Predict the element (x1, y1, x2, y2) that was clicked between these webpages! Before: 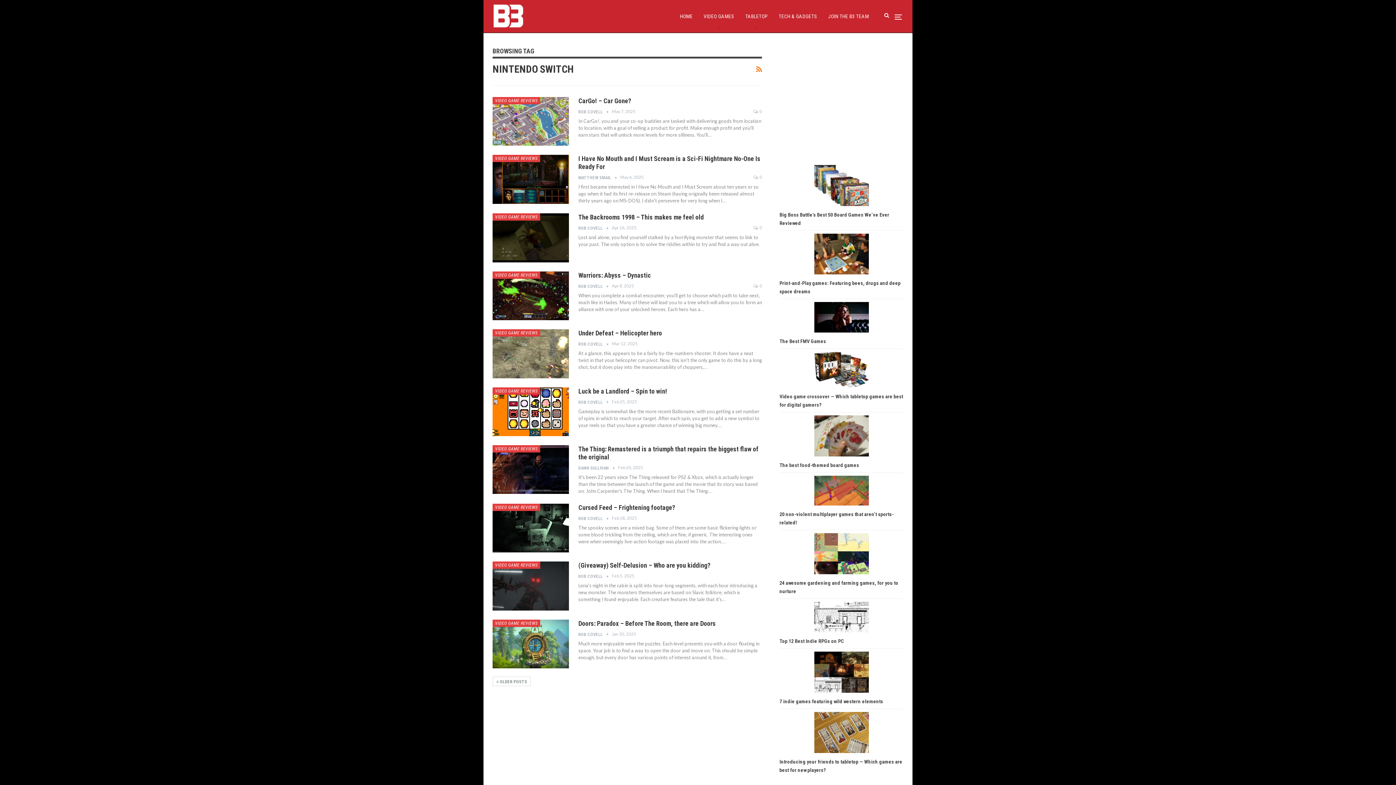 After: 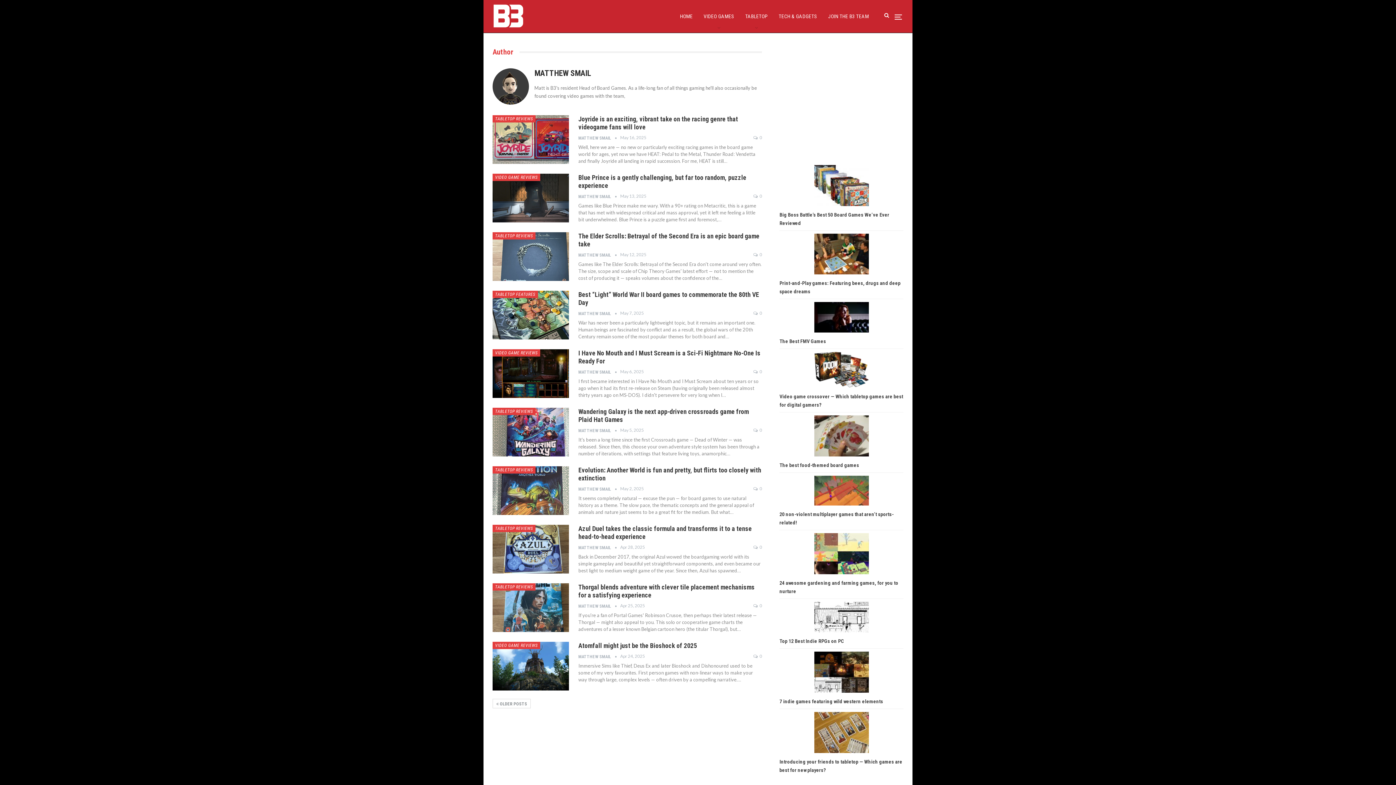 Action: bbox: (578, 174, 620, 180) label: MATTHEW SMAIL  